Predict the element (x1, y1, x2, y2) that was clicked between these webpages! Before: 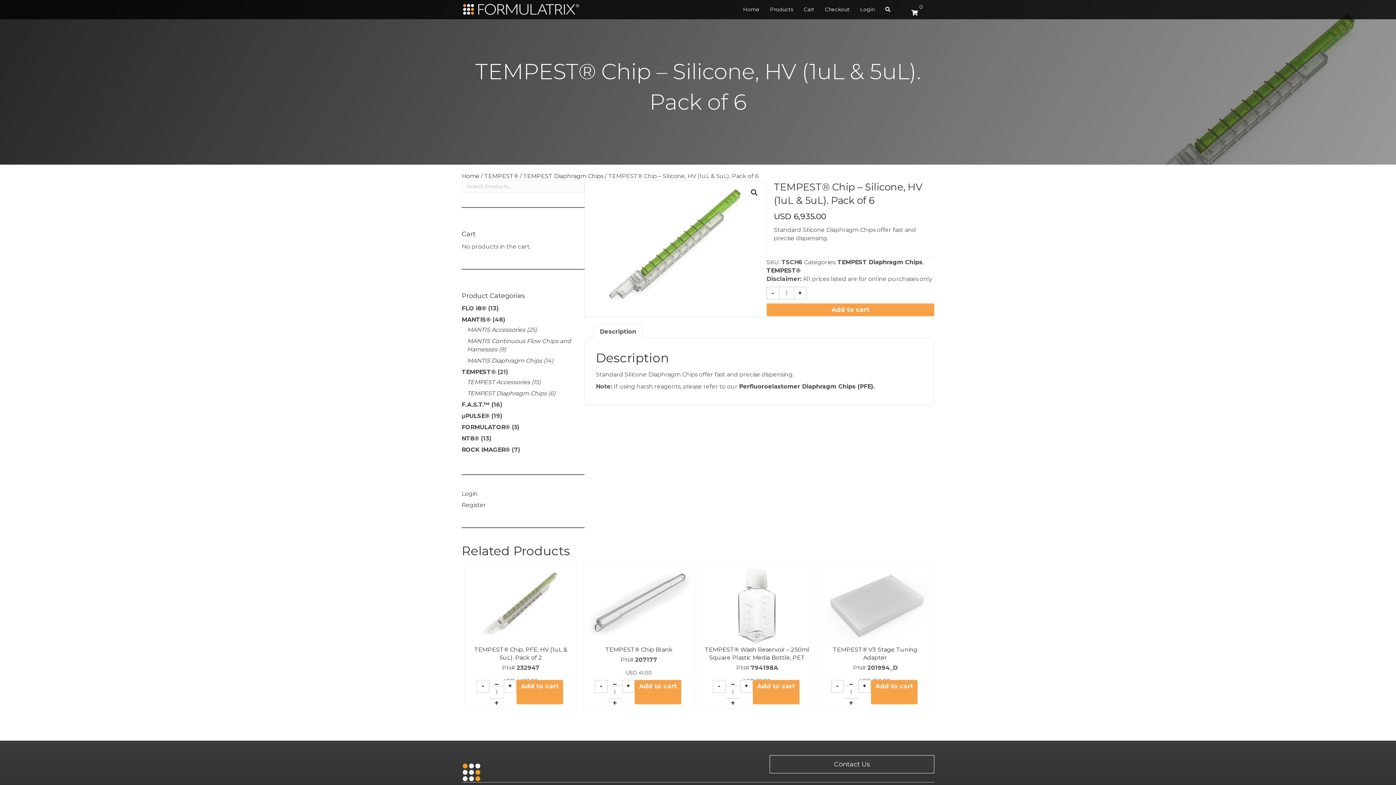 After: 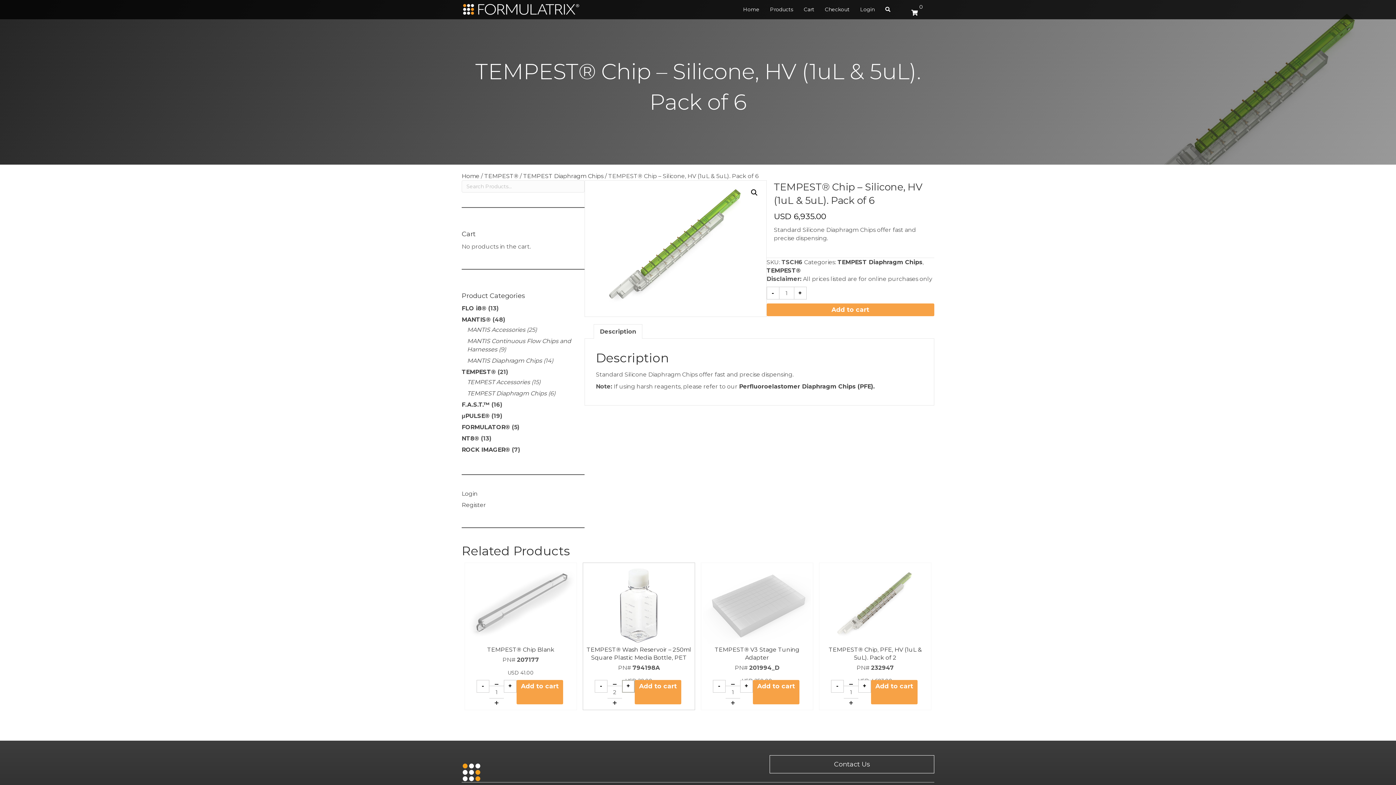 Action: label: + bbox: (858, 680, 871, 692)